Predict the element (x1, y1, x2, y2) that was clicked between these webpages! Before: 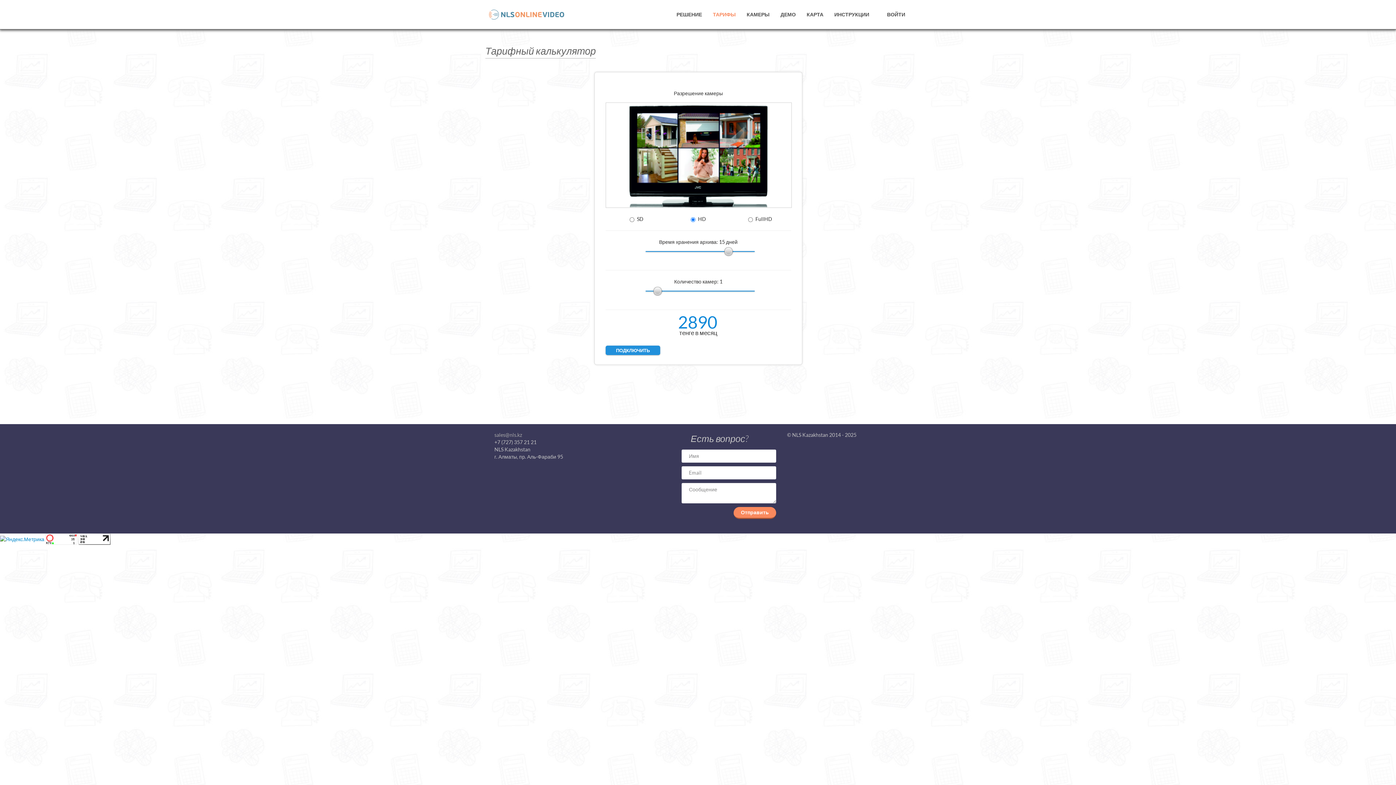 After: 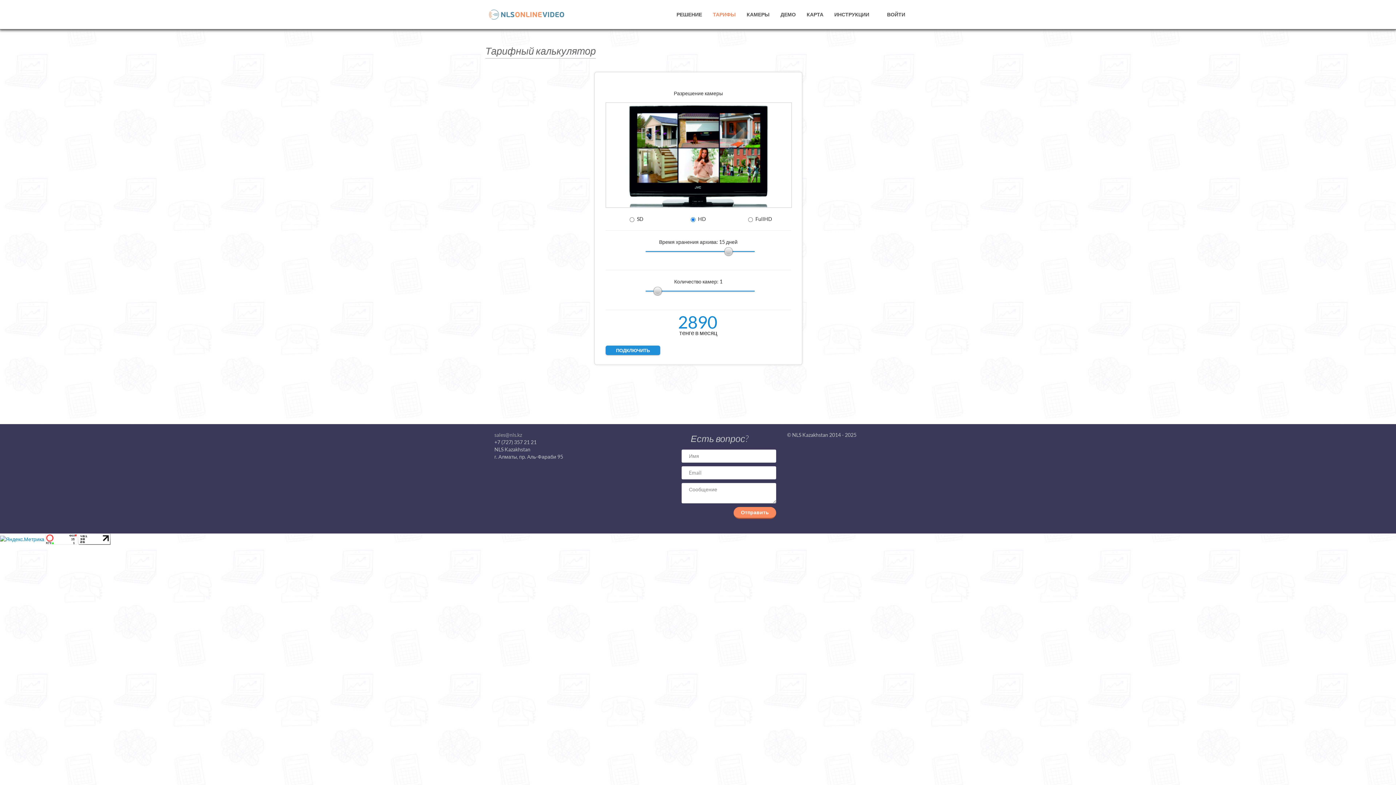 Action: bbox: (724, 247, 733, 256)